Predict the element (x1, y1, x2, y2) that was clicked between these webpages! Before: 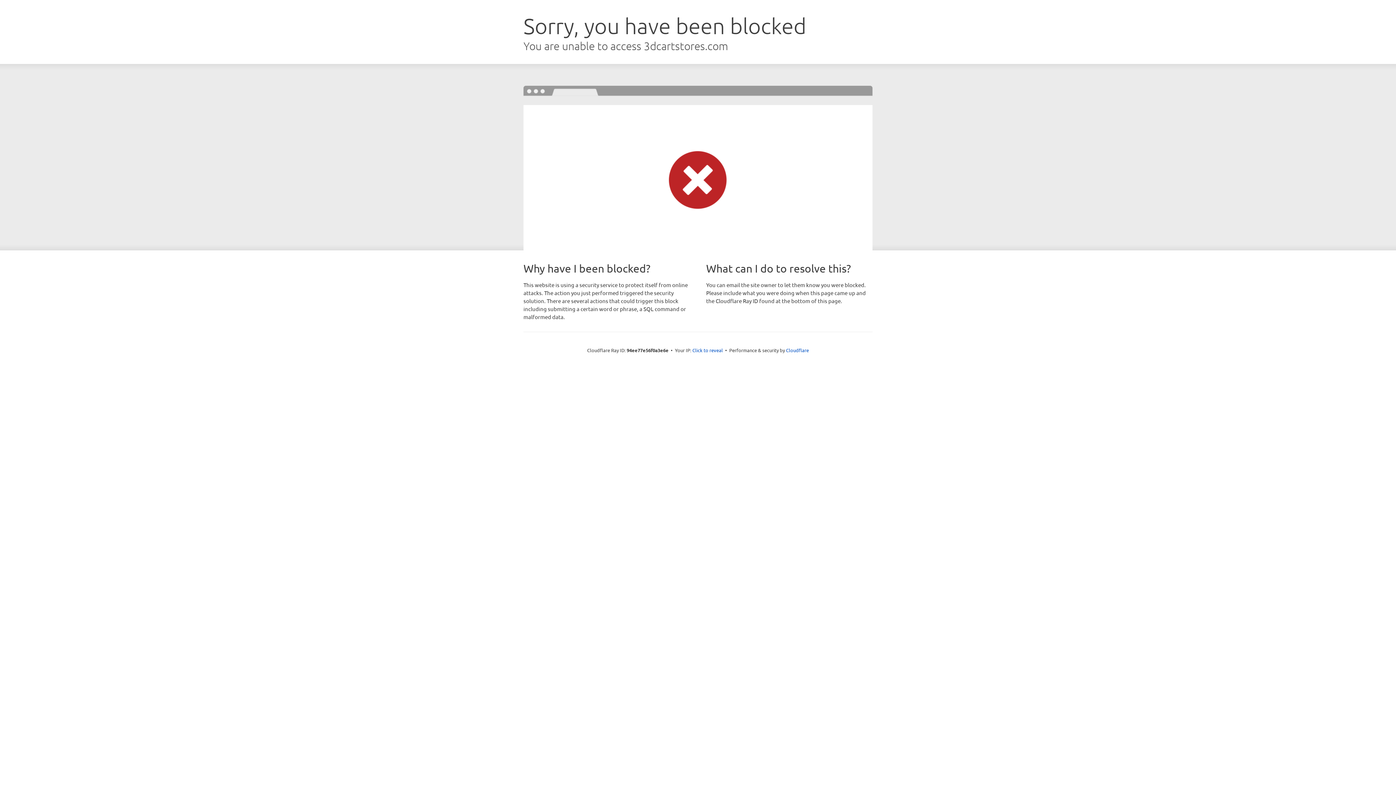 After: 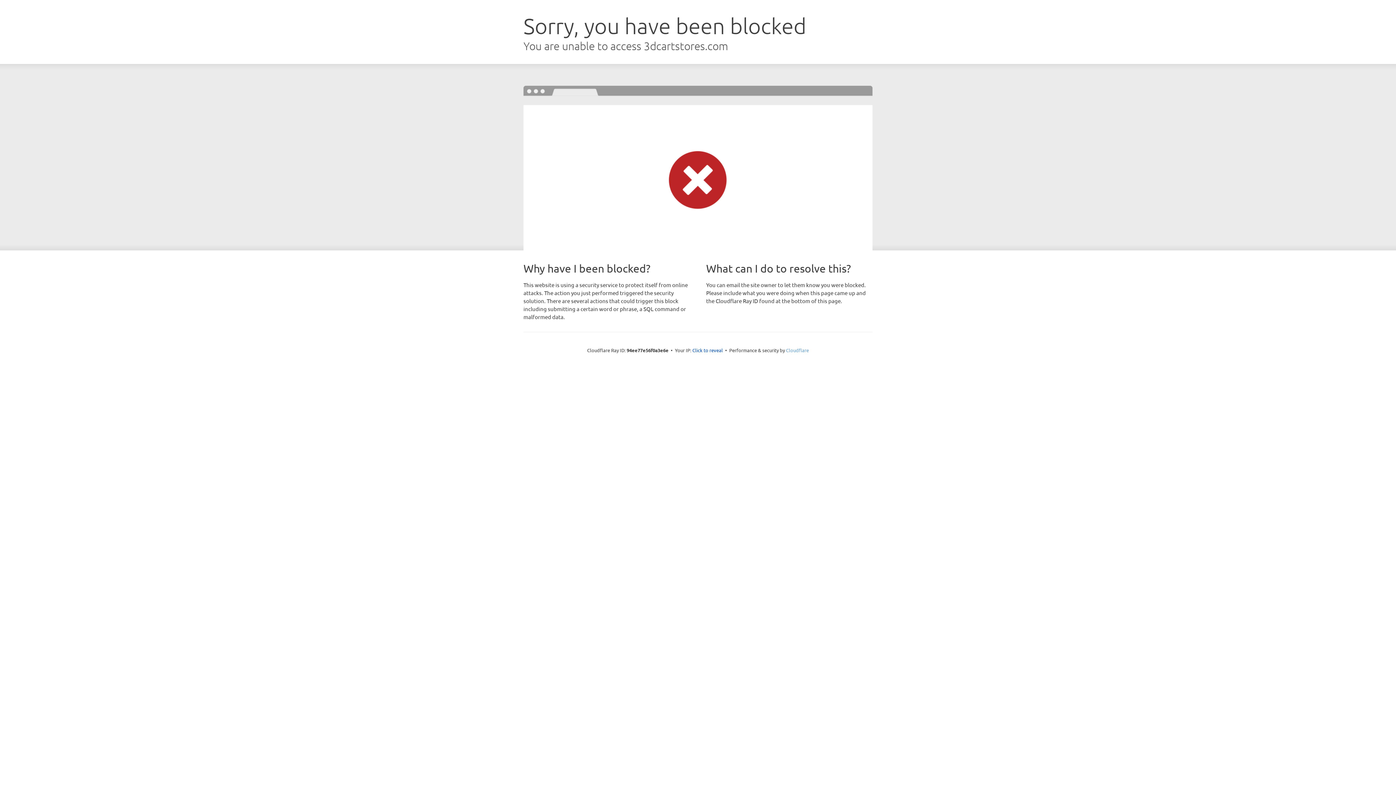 Action: label: Cloudflare bbox: (786, 347, 809, 353)